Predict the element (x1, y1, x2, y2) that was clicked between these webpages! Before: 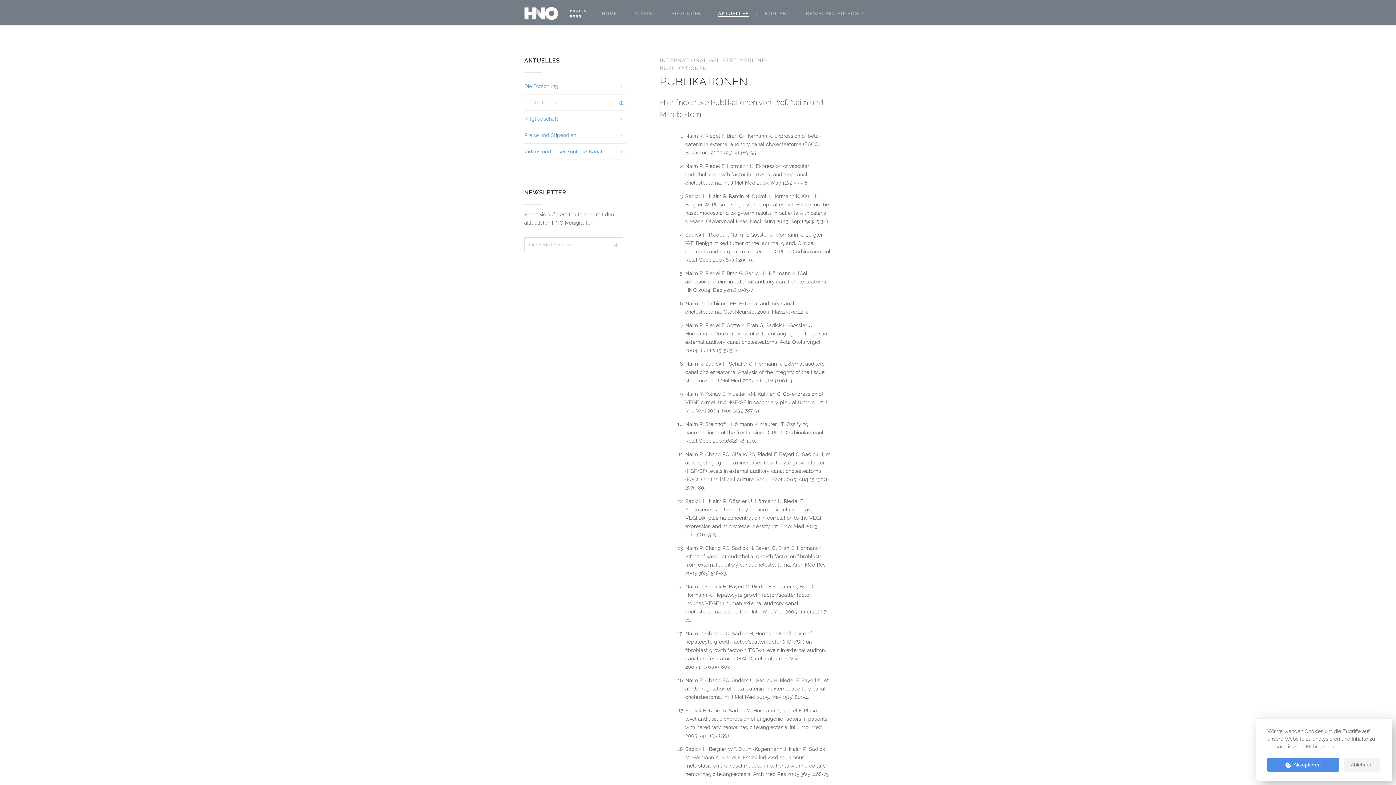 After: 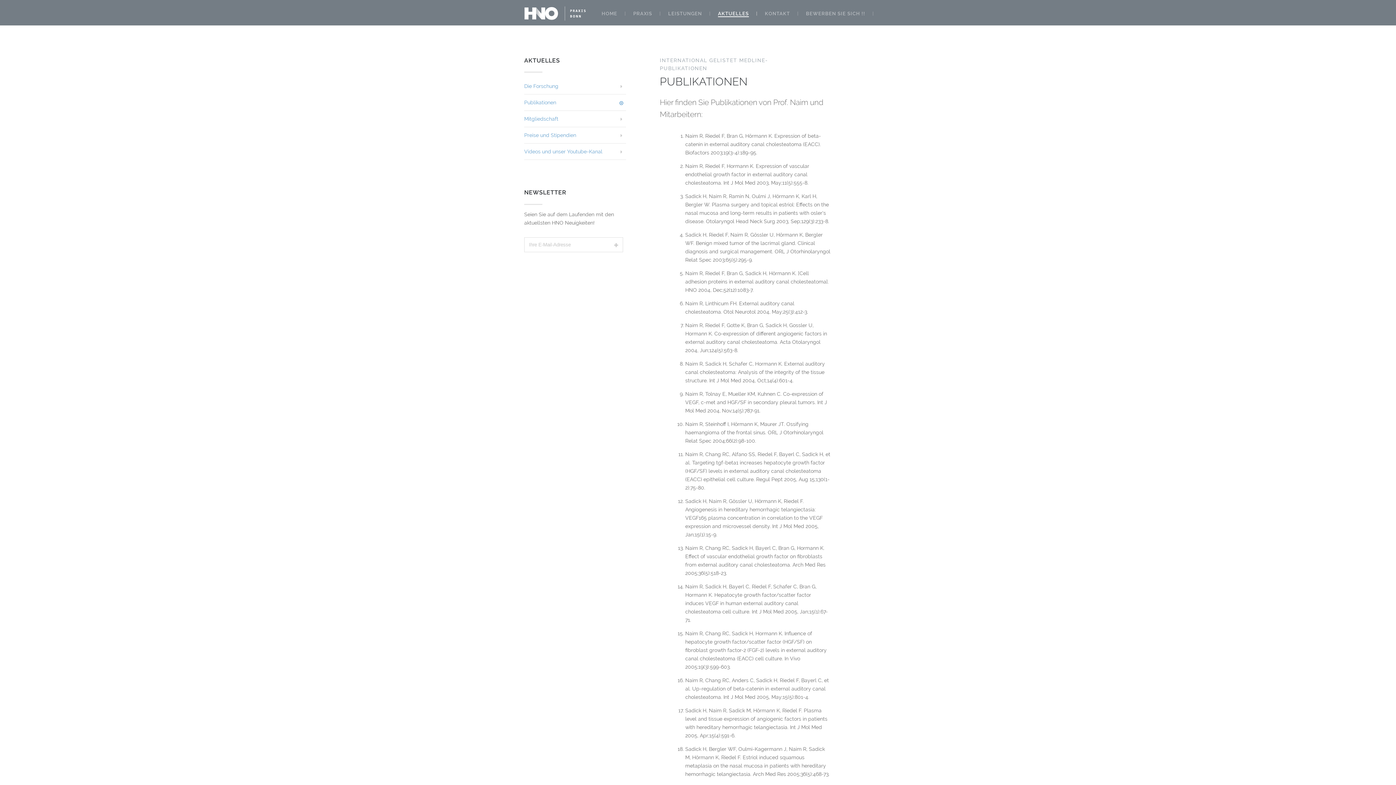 Action: bbox: (1343, 758, 1380, 772) label: Ablehnen